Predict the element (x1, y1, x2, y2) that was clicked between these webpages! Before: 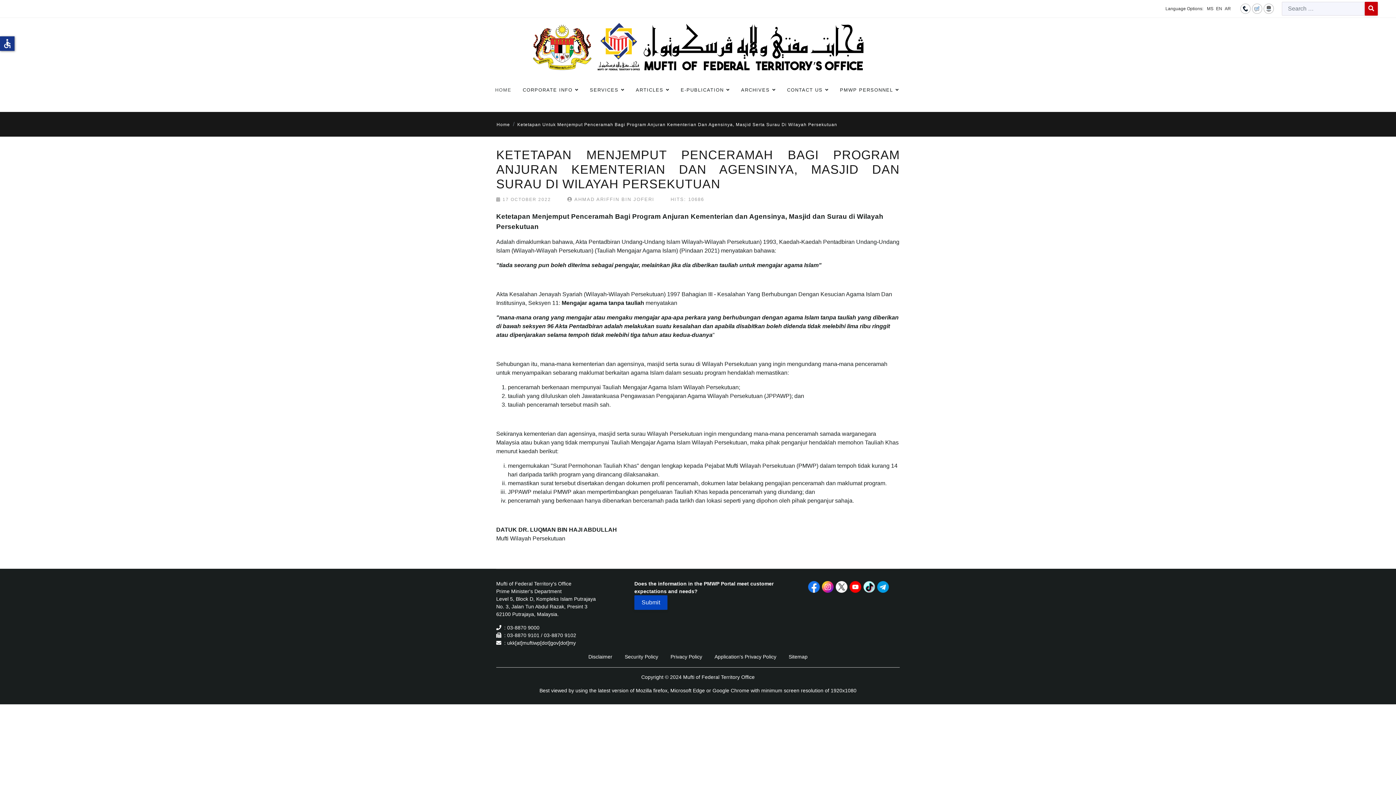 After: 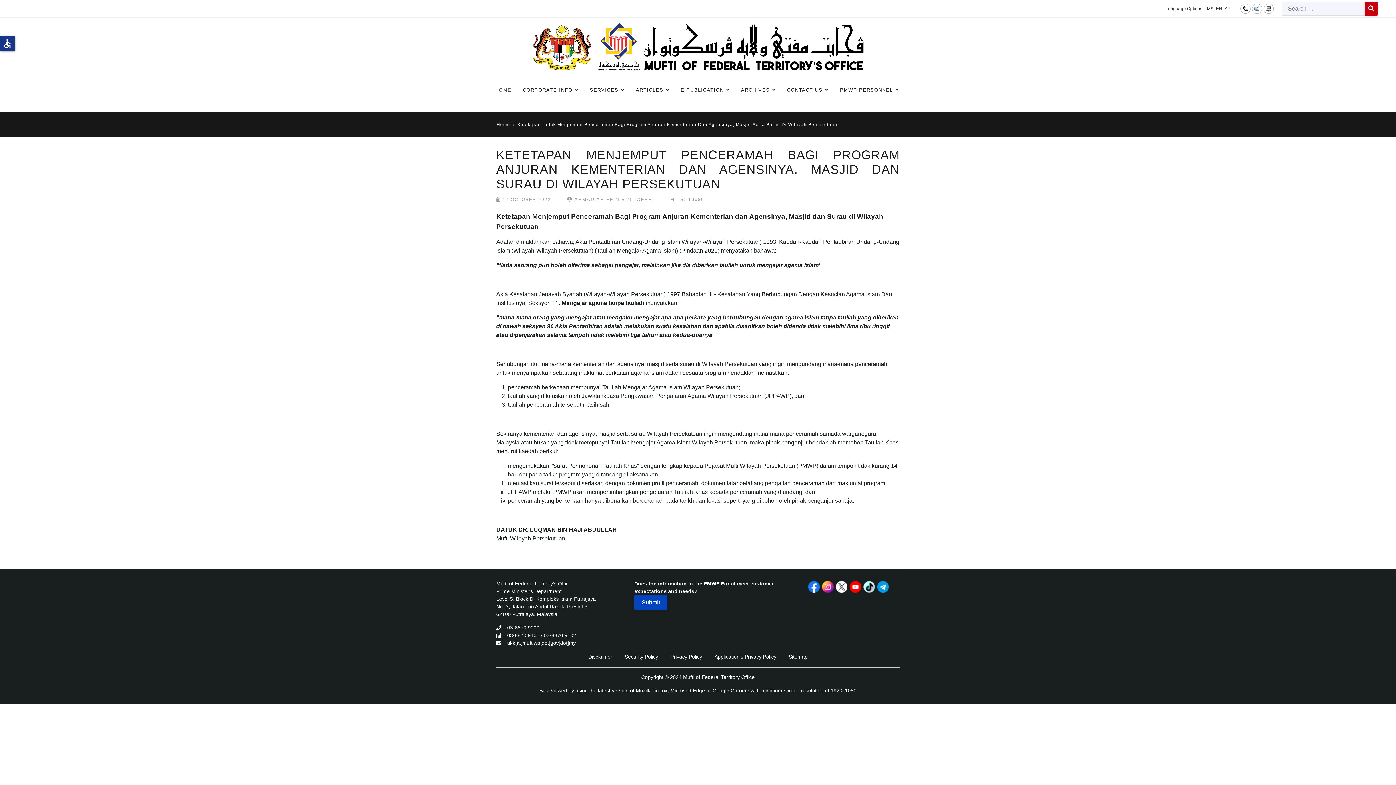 Action: bbox: (849, 581, 861, 593)